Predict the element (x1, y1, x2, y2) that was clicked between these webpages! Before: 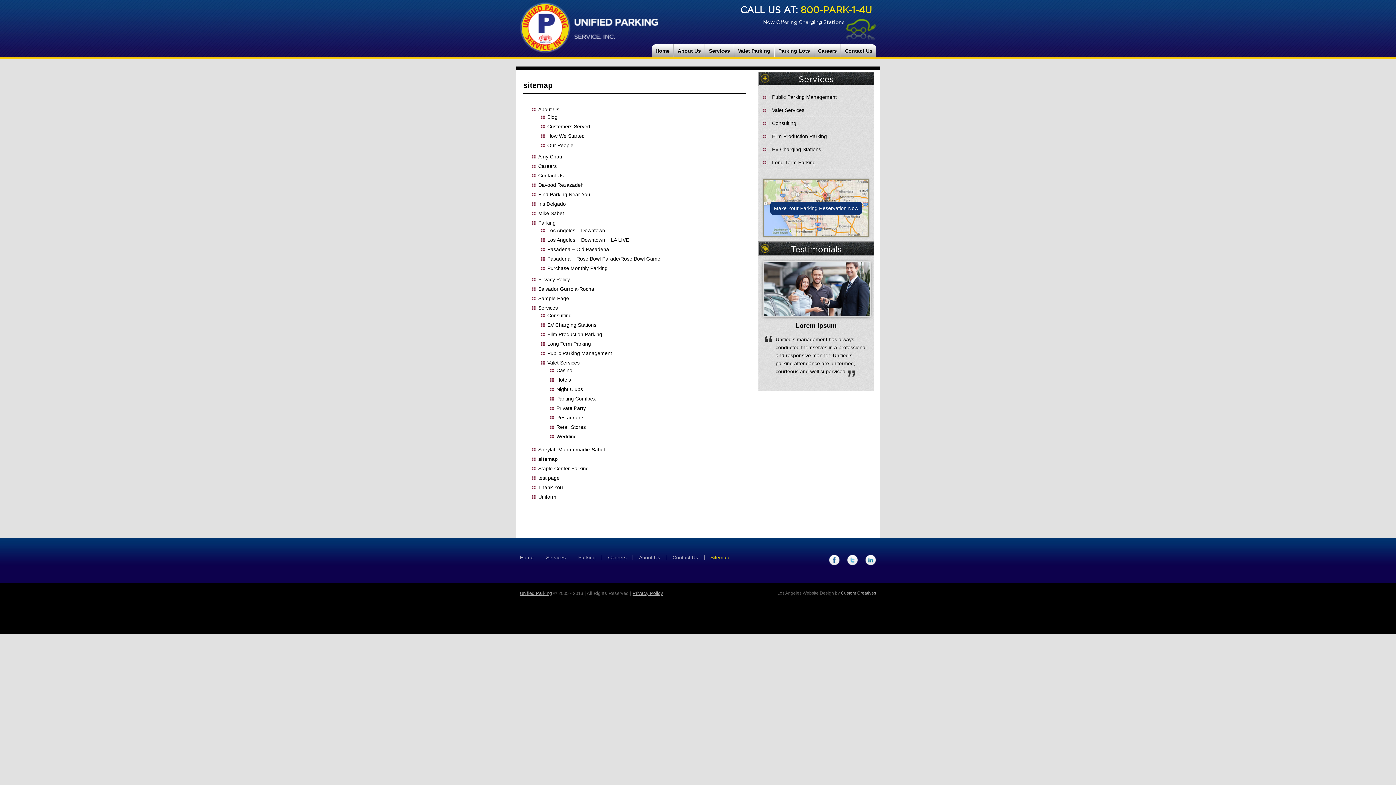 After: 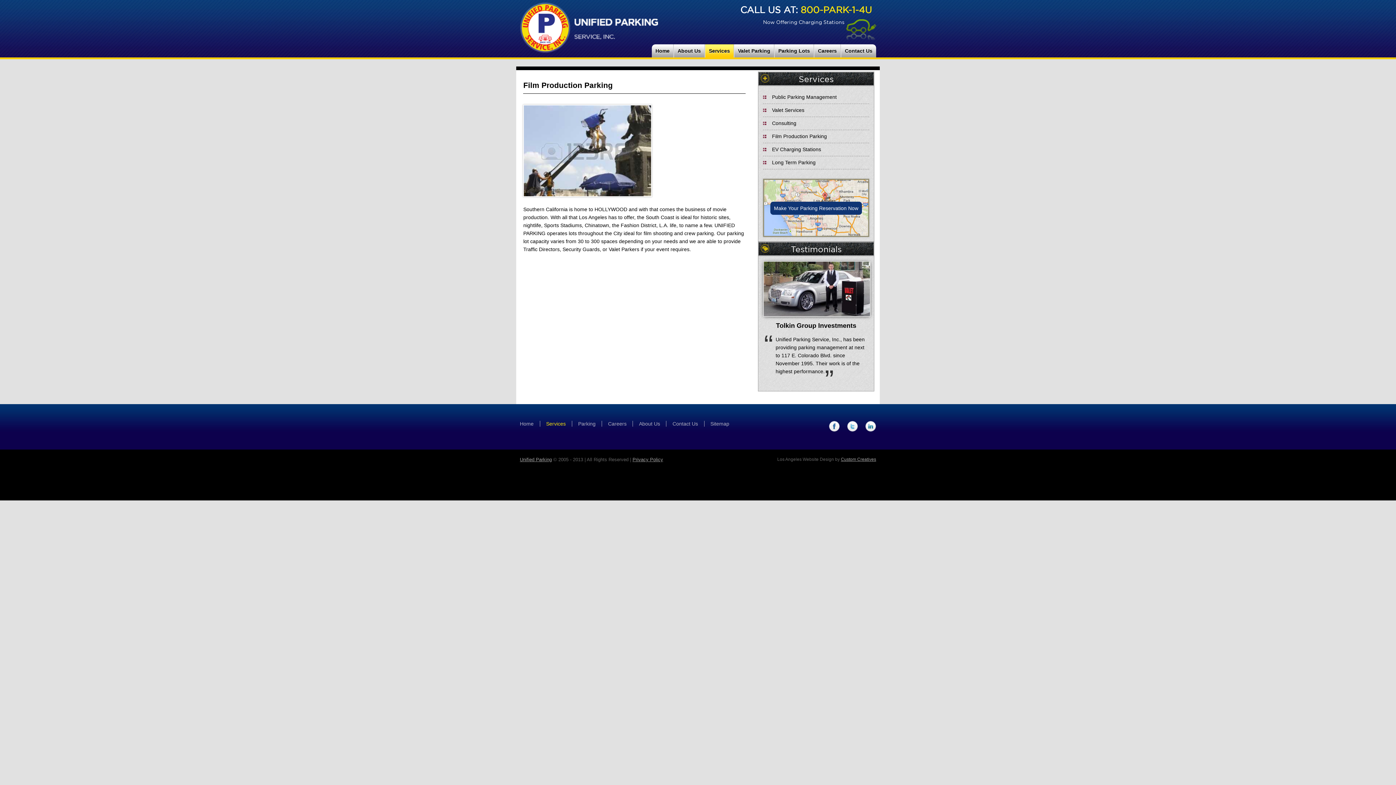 Action: label: Film Production Parking bbox: (547, 331, 602, 337)